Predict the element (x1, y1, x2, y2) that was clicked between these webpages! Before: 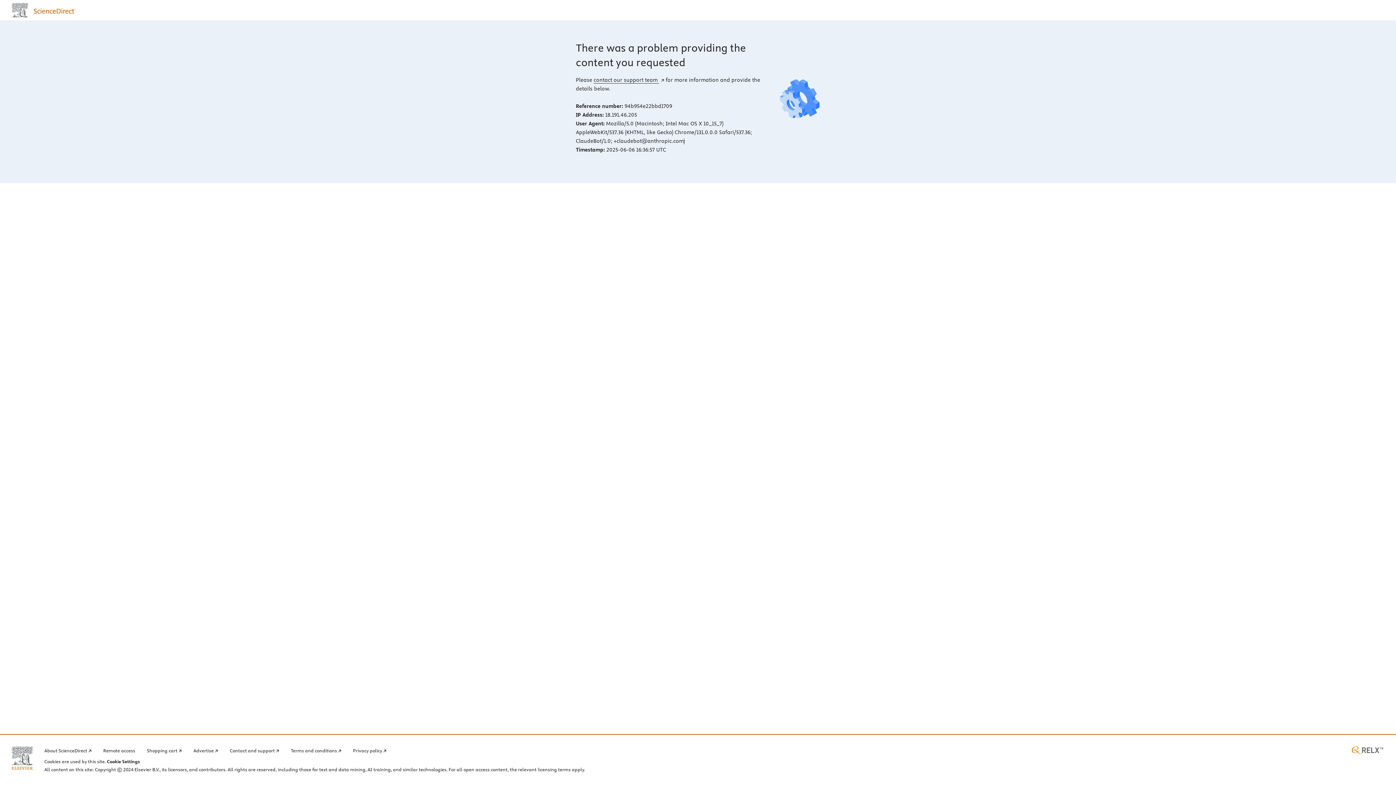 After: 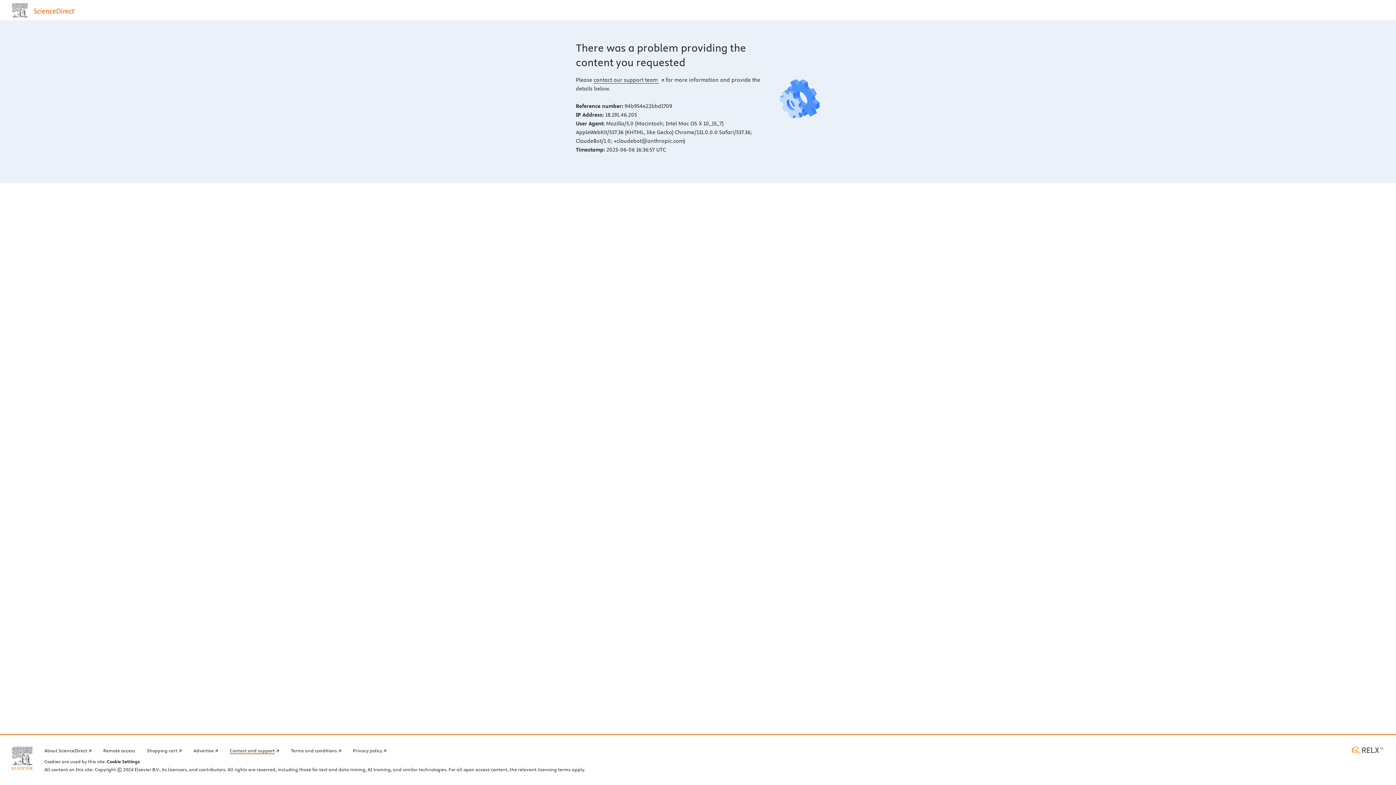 Action: bbox: (229, 746, 279, 754) label: Contact and support